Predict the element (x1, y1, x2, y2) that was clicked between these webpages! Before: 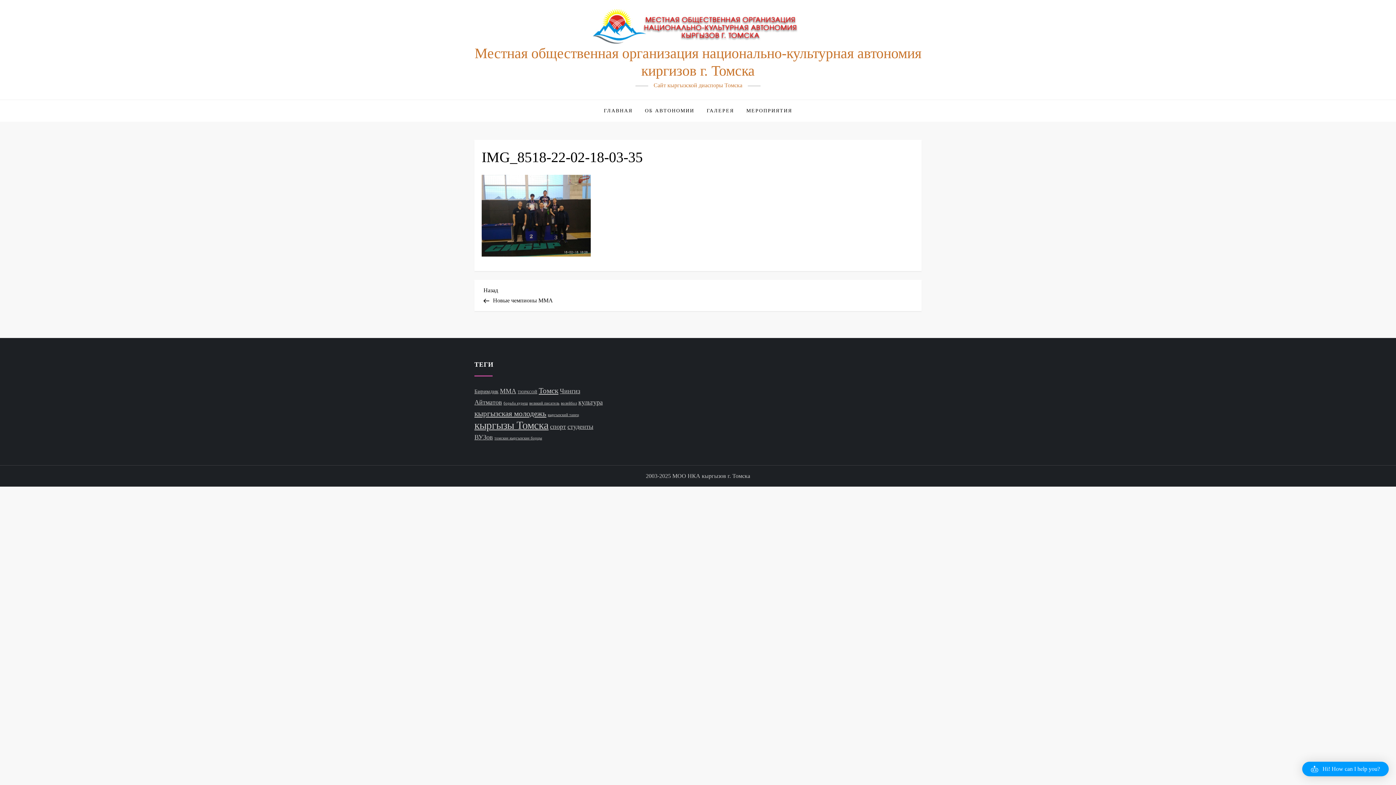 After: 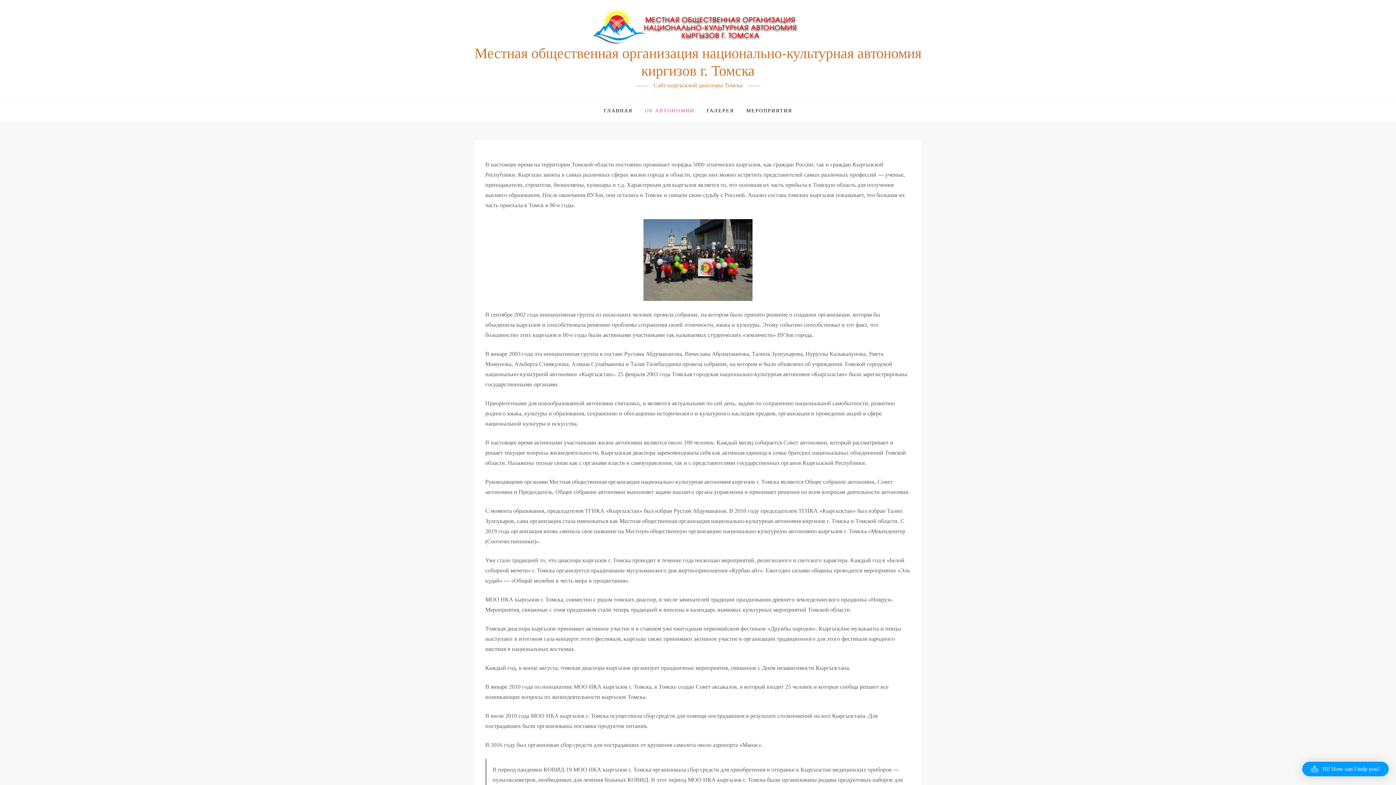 Action: label: ОБ АВТОНОМИИ bbox: (639, 100, 700, 121)